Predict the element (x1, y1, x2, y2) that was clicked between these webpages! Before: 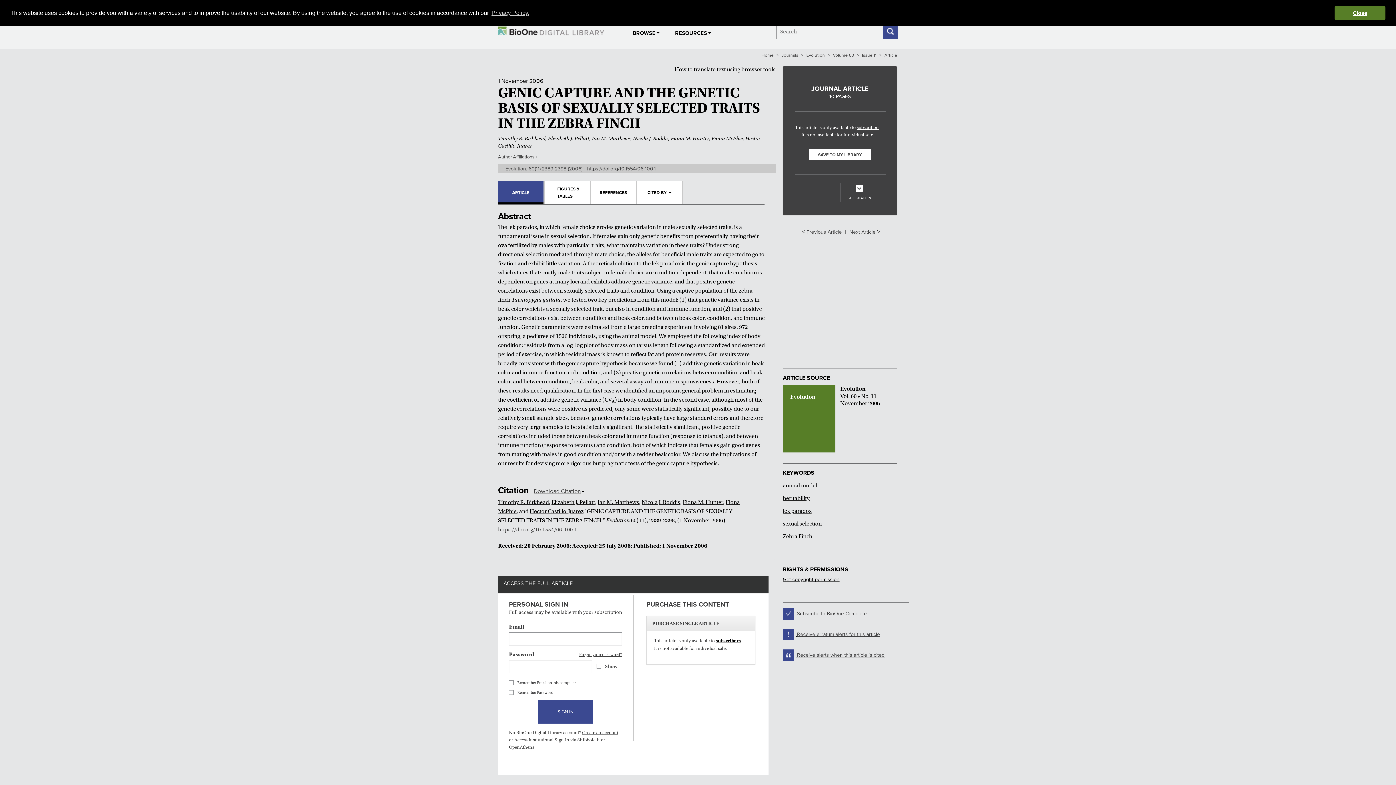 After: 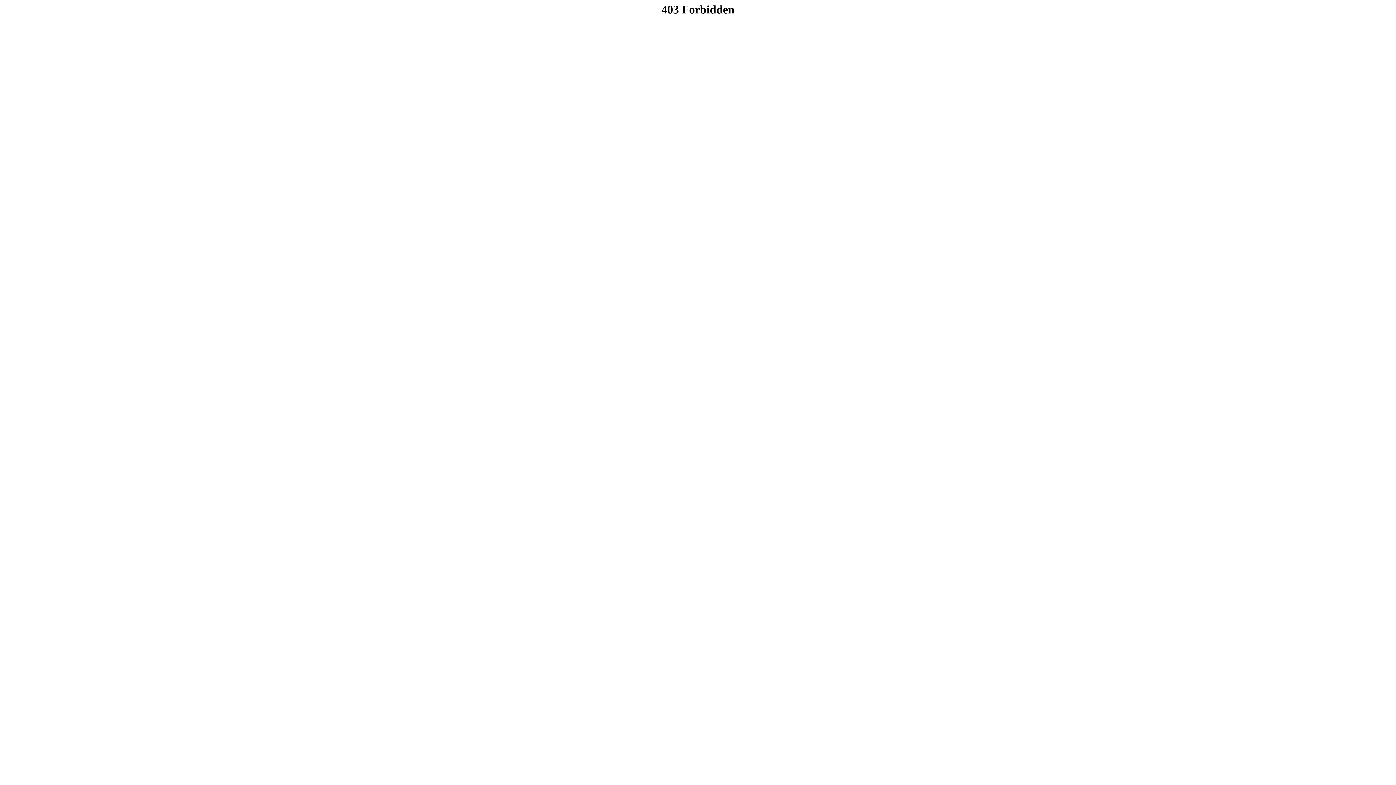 Action: label: Get copyright permission bbox: (783, 575, 909, 584)